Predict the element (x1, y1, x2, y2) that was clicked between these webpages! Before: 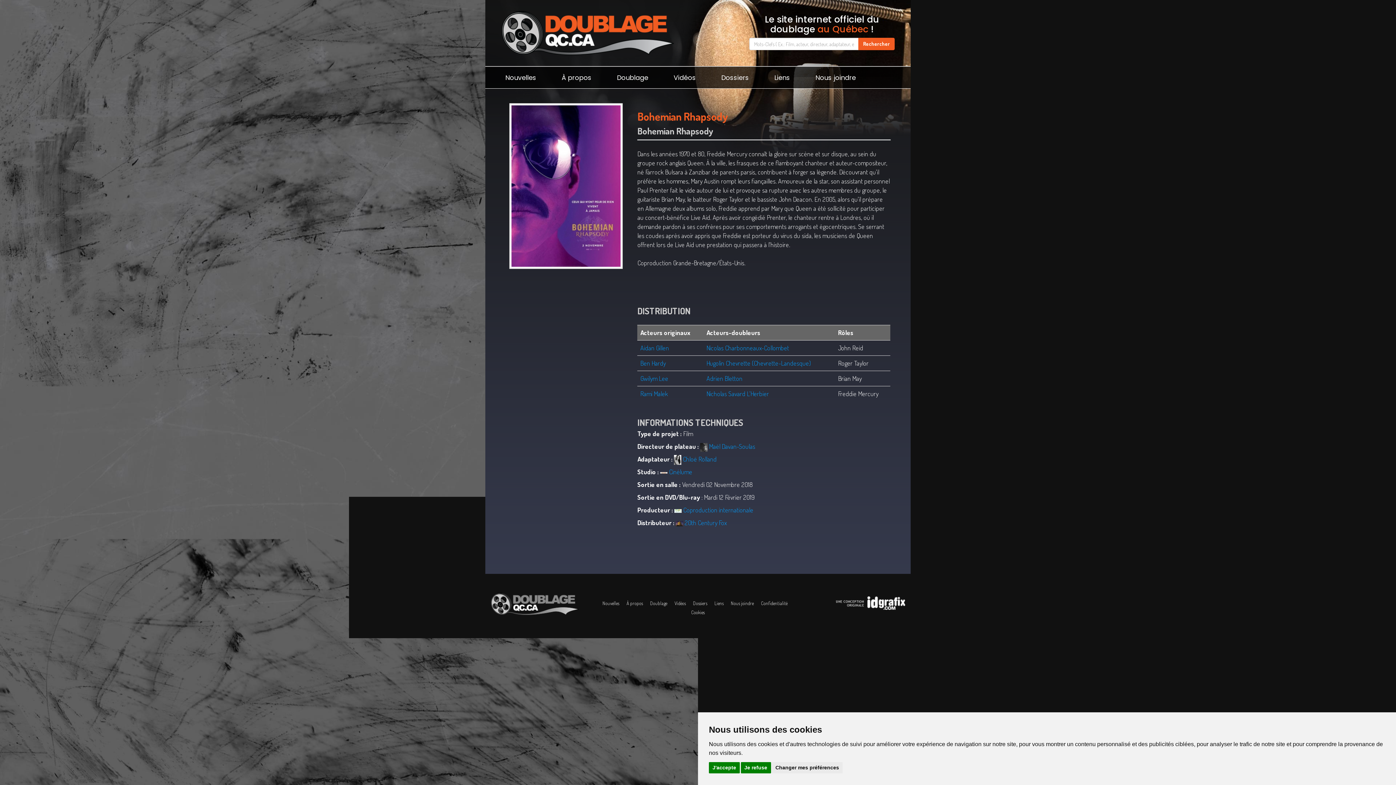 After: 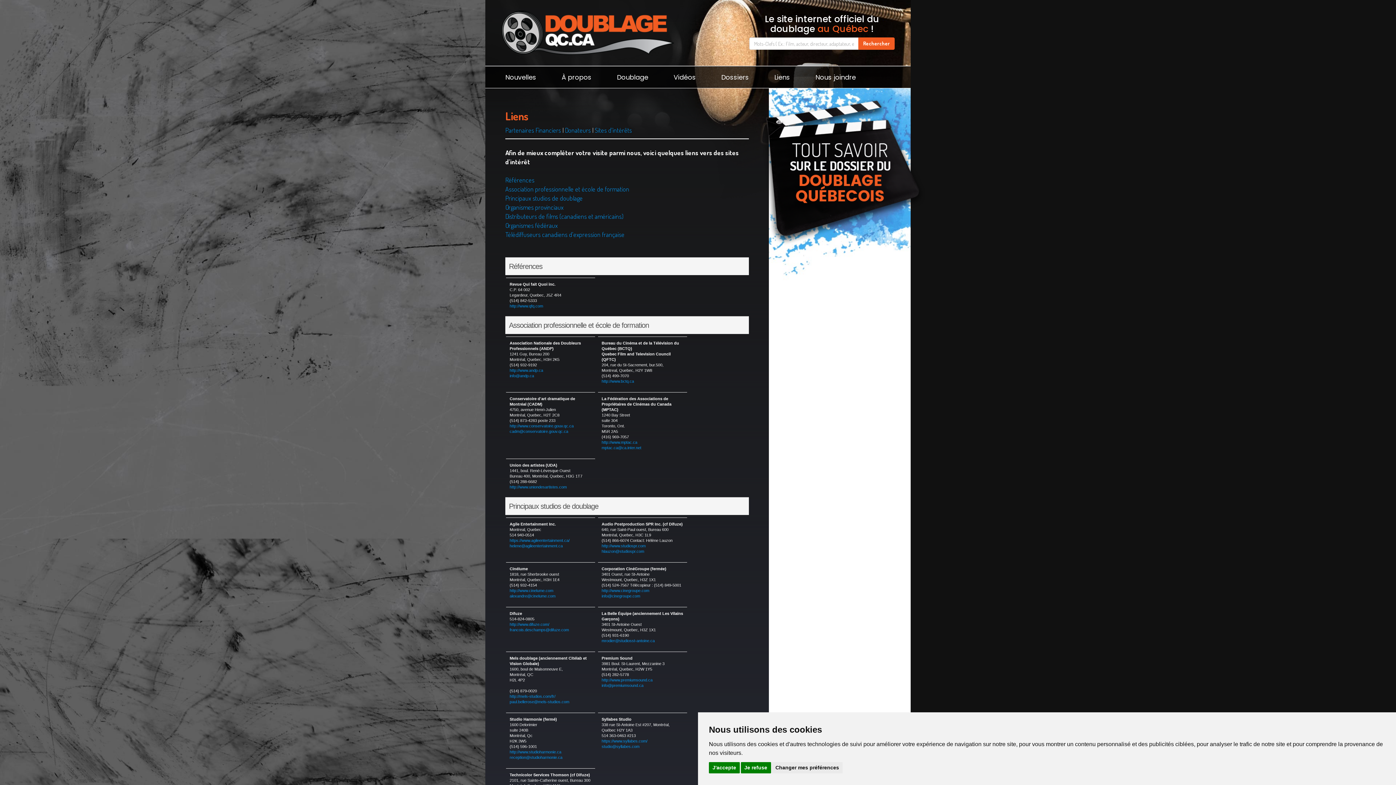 Action: bbox: (714, 600, 723, 606) label: Liens